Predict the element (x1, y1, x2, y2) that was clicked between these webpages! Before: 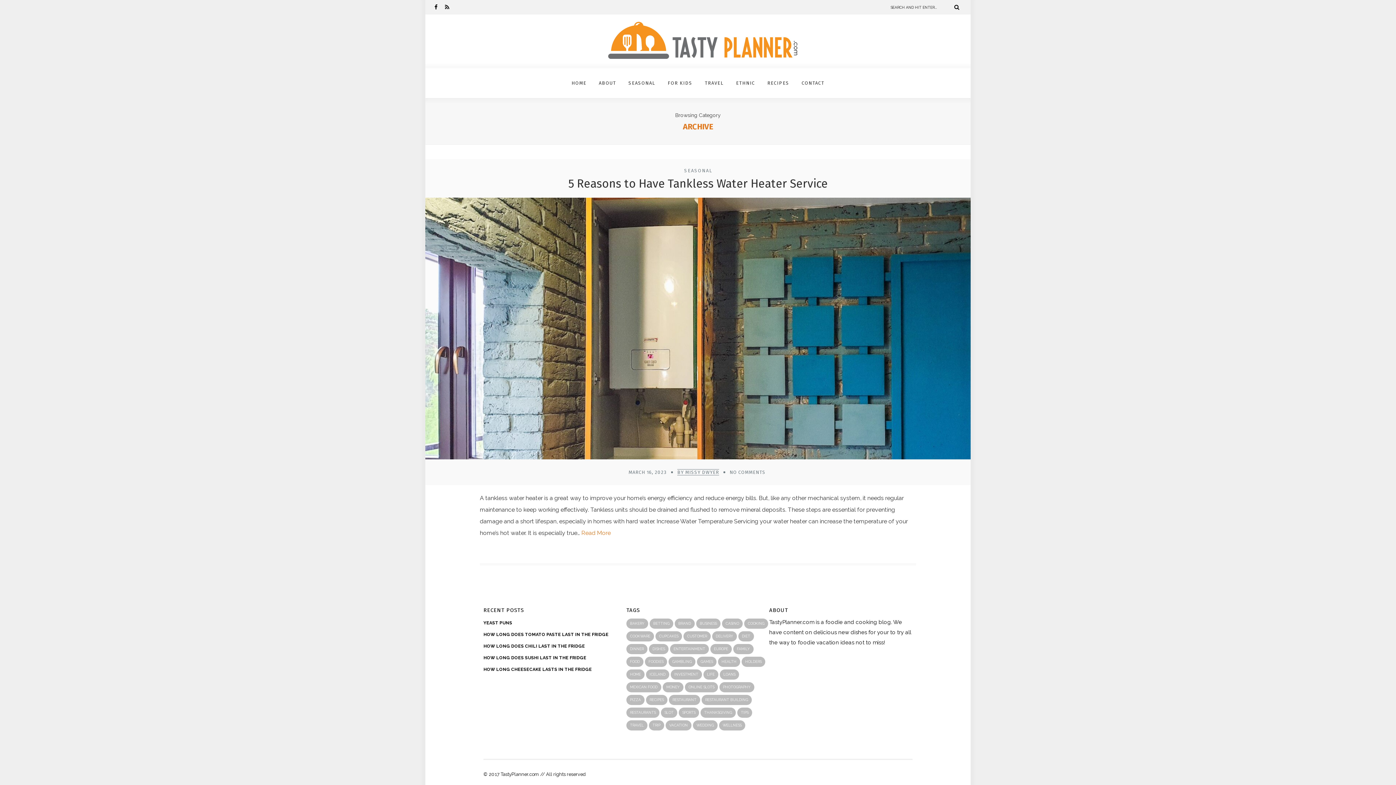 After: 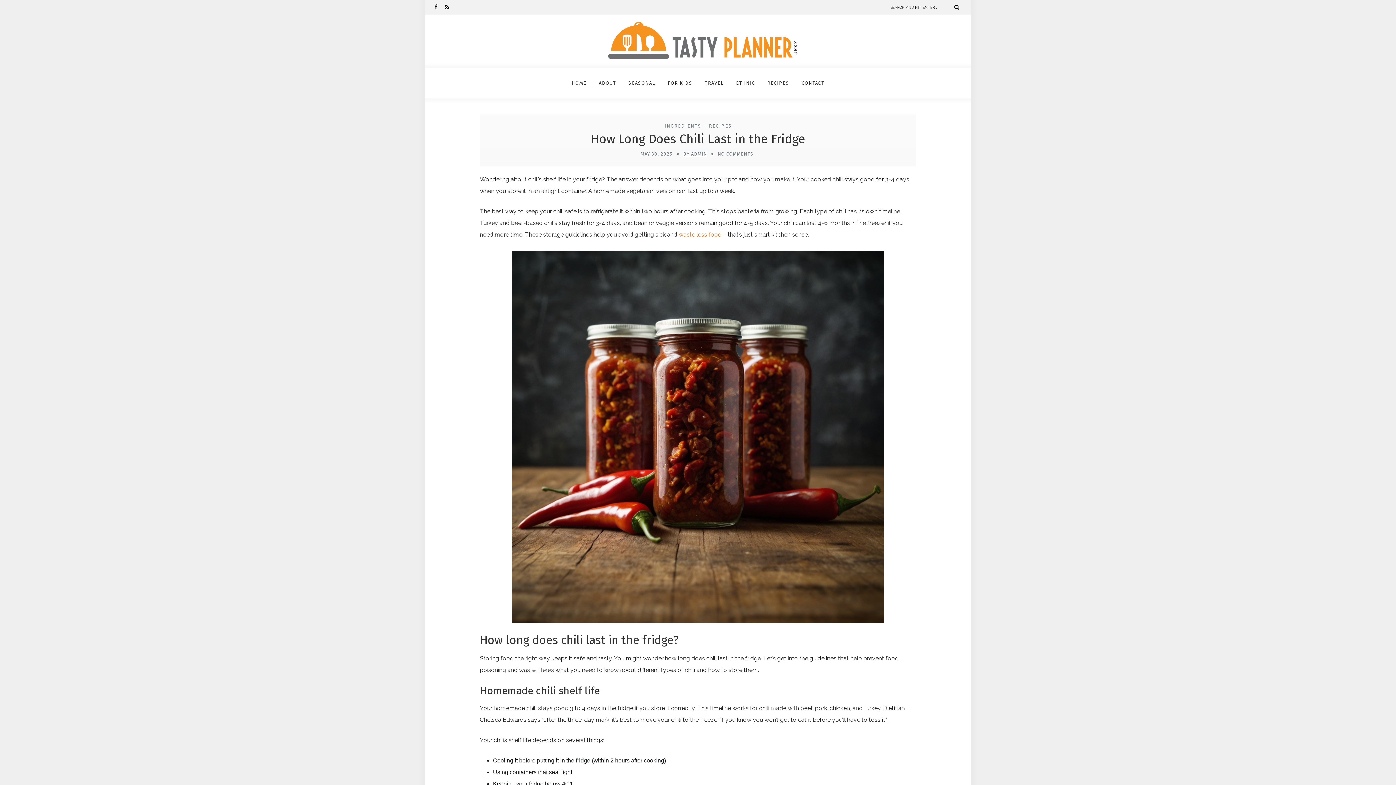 Action: bbox: (483, 644, 585, 649) label: HOW LONG DOES CHILI LAST IN THE FRIDGE